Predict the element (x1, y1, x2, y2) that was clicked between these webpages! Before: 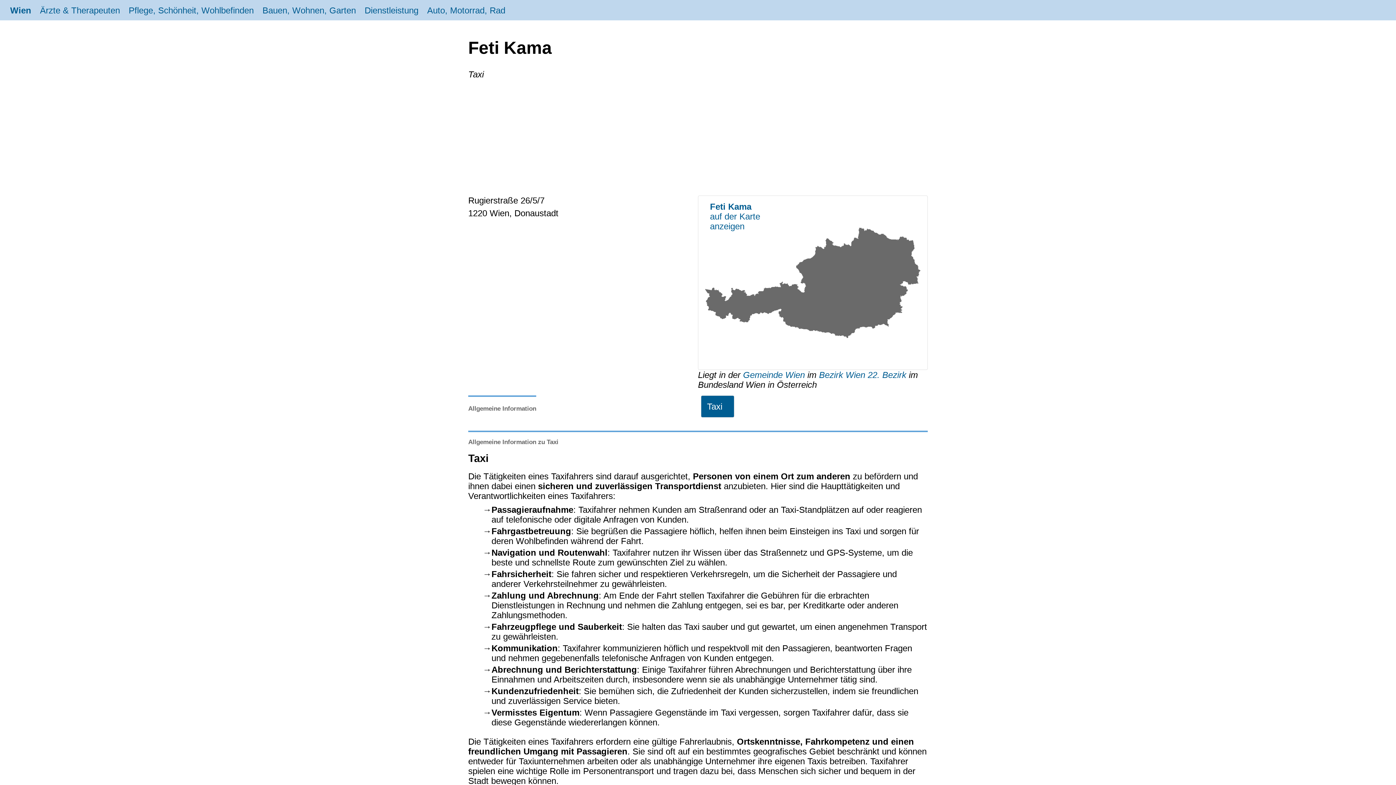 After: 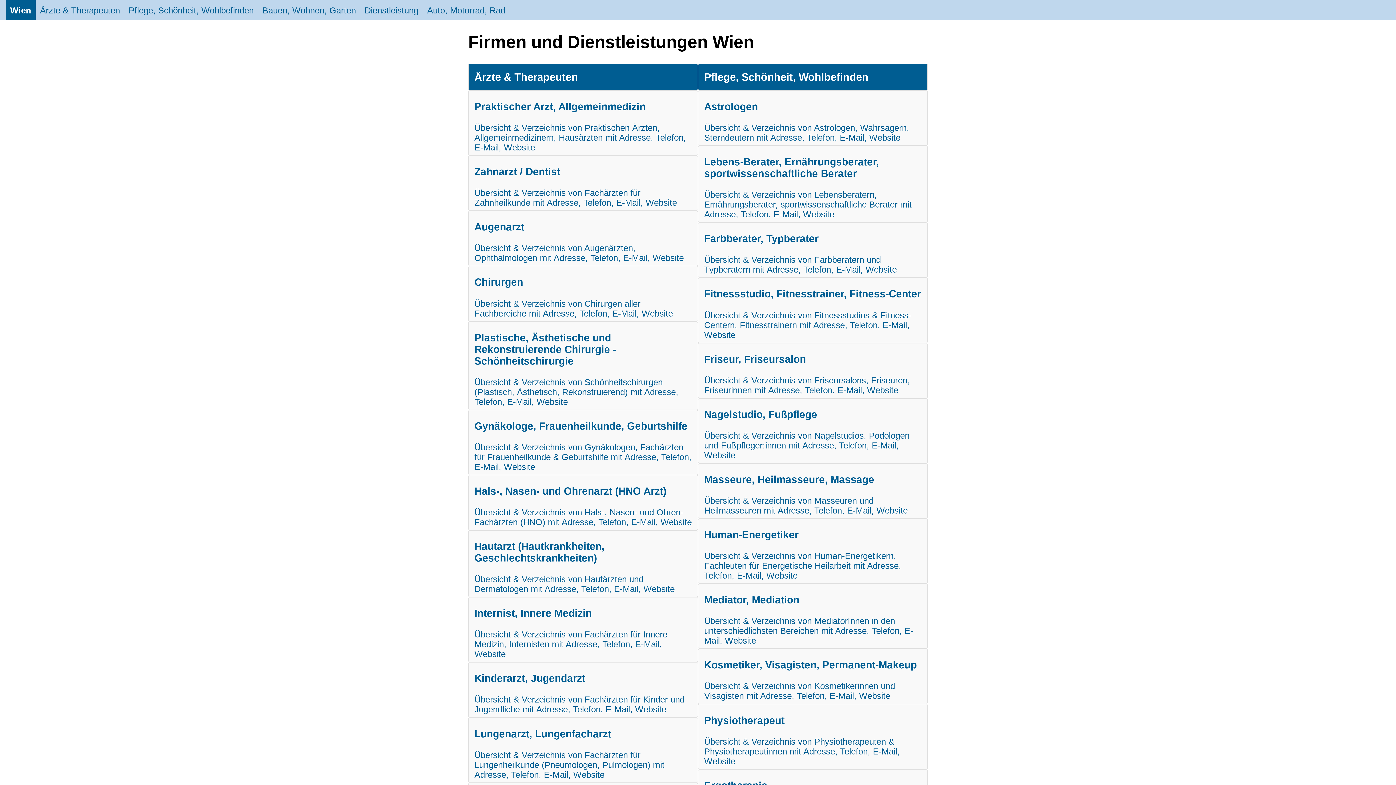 Action: bbox: (5, 0, 35, 20) label: Wien